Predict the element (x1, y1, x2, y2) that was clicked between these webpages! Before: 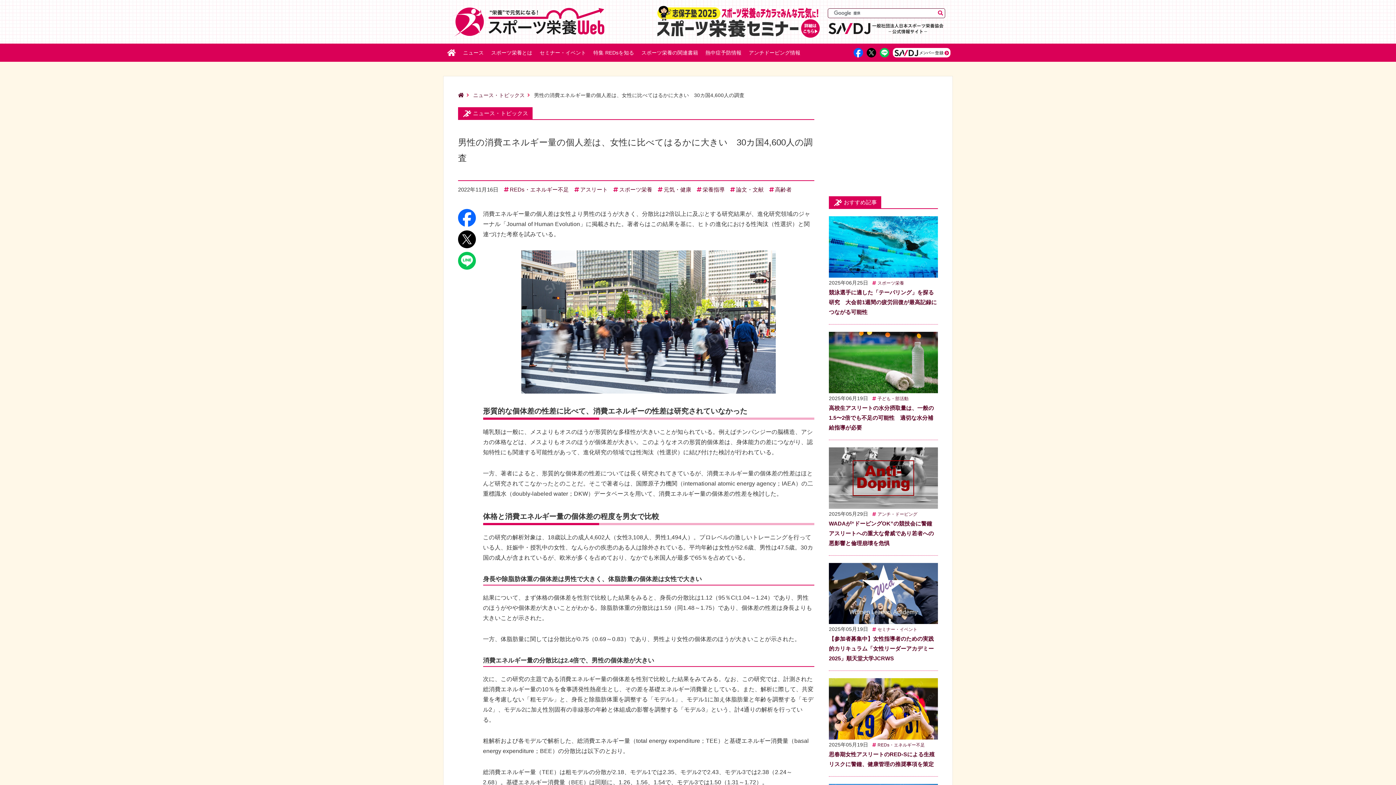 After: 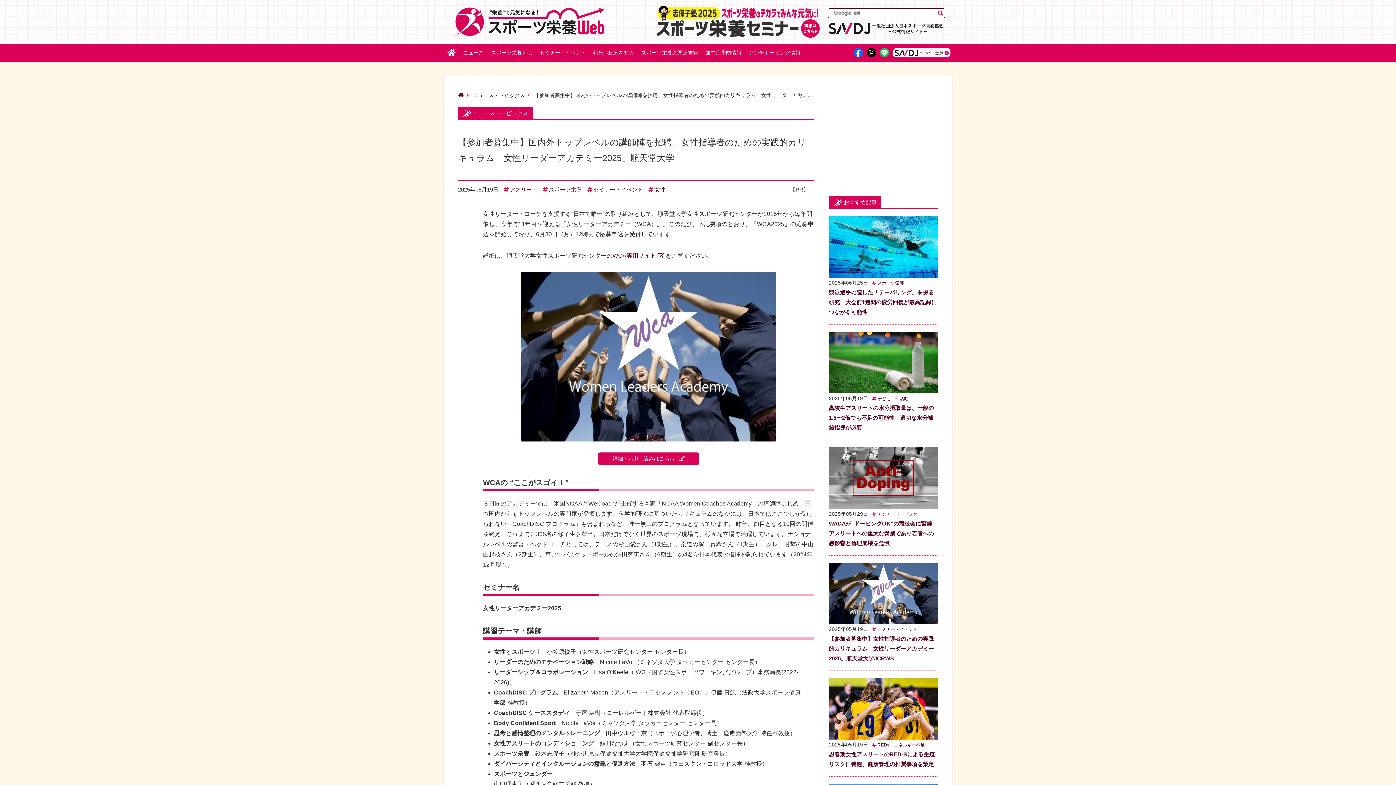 Action: label: 【参加者募集中】女性指導者のための実践的カリキュラム「女性リーダーアカデミー2025」順天堂大学JCRWS bbox: (829, 636, 934, 661)